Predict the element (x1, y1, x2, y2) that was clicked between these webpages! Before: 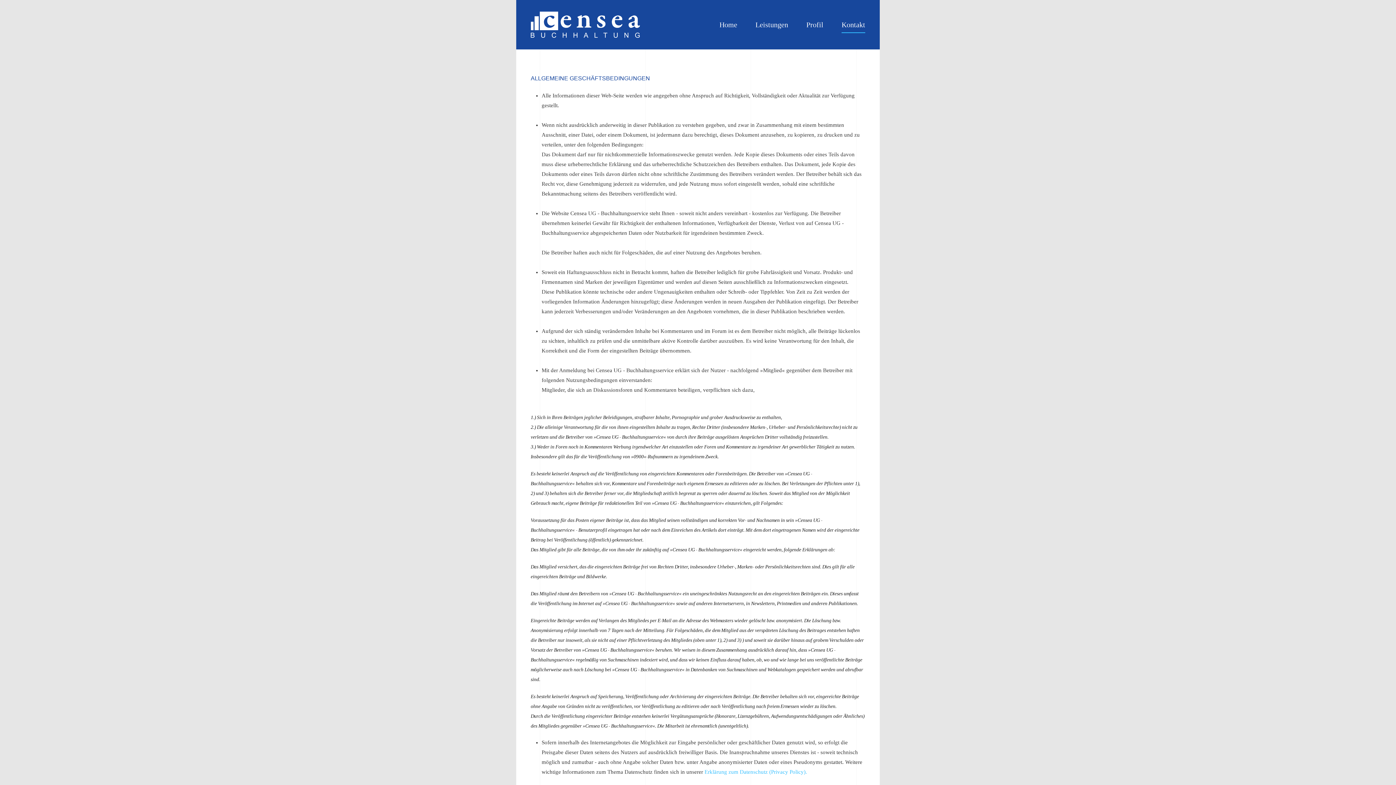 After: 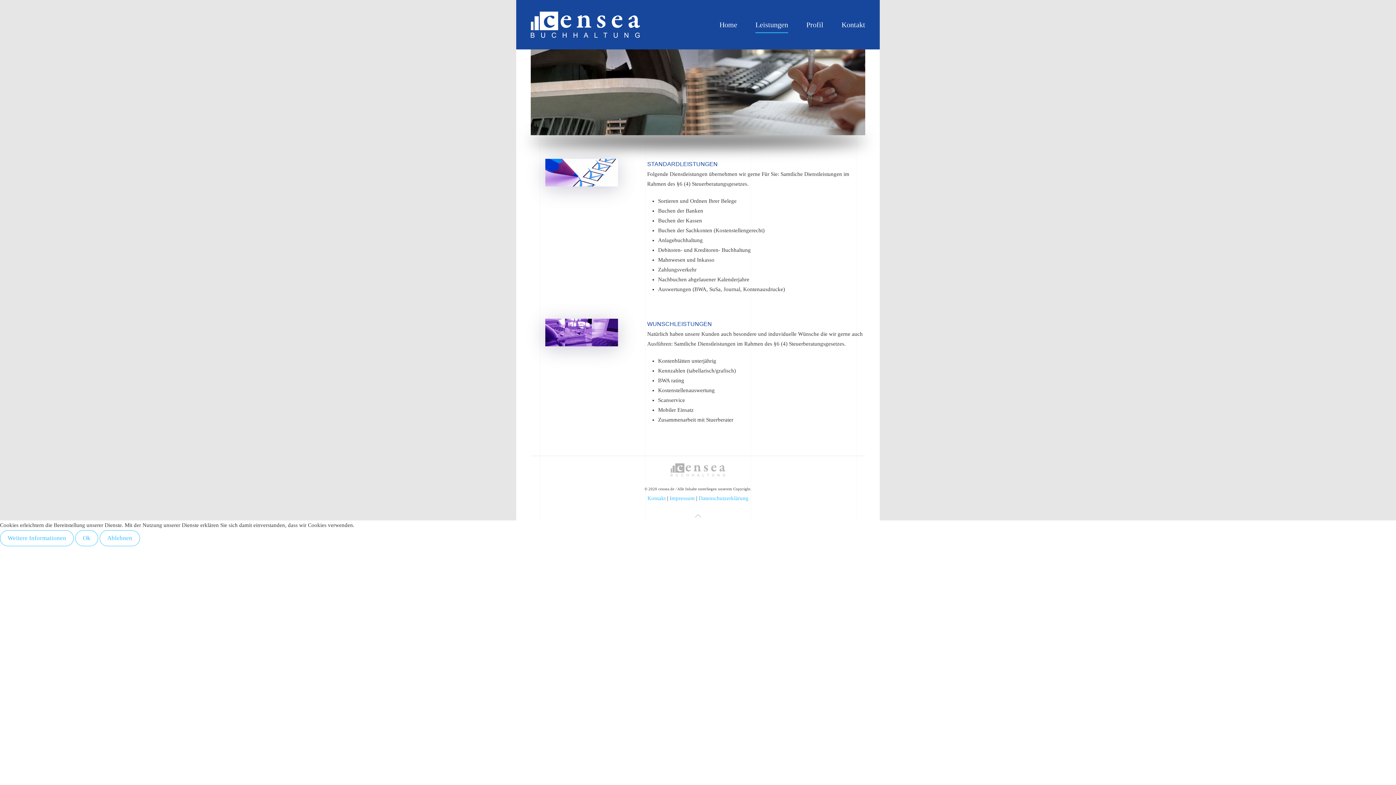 Action: label: Leistungen bbox: (746, 0, 797, 49)